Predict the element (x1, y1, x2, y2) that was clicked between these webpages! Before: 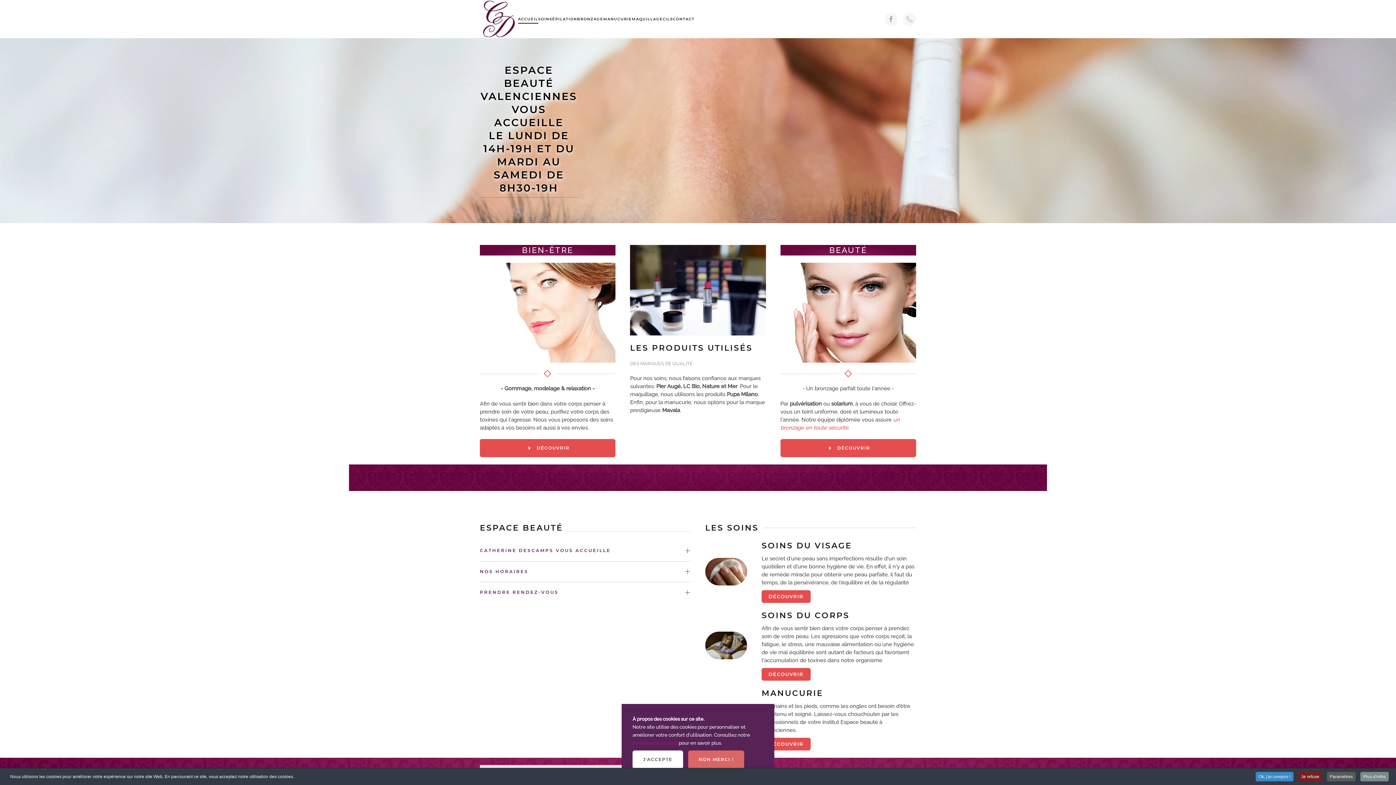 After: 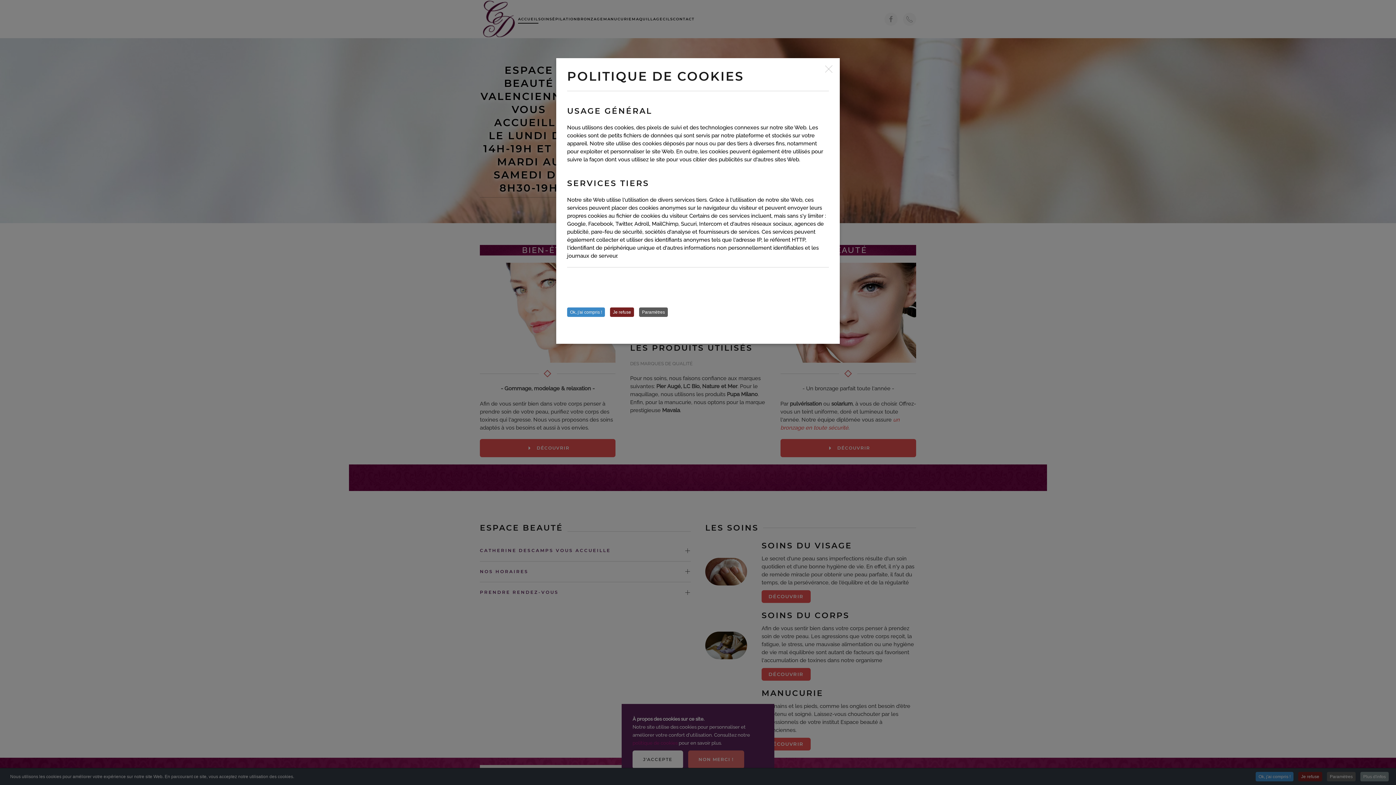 Action: bbox: (1360, 772, 1389, 781) label: Plus d'infos